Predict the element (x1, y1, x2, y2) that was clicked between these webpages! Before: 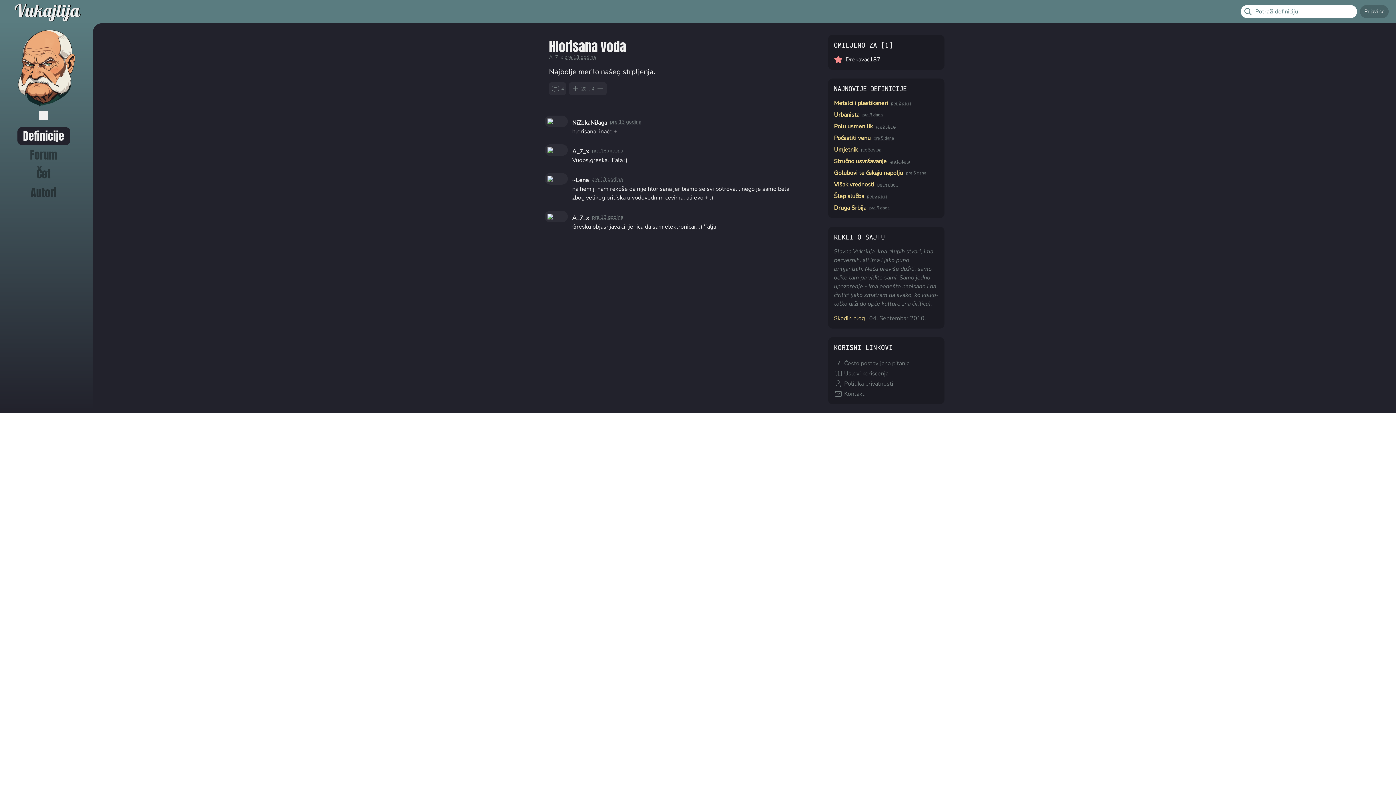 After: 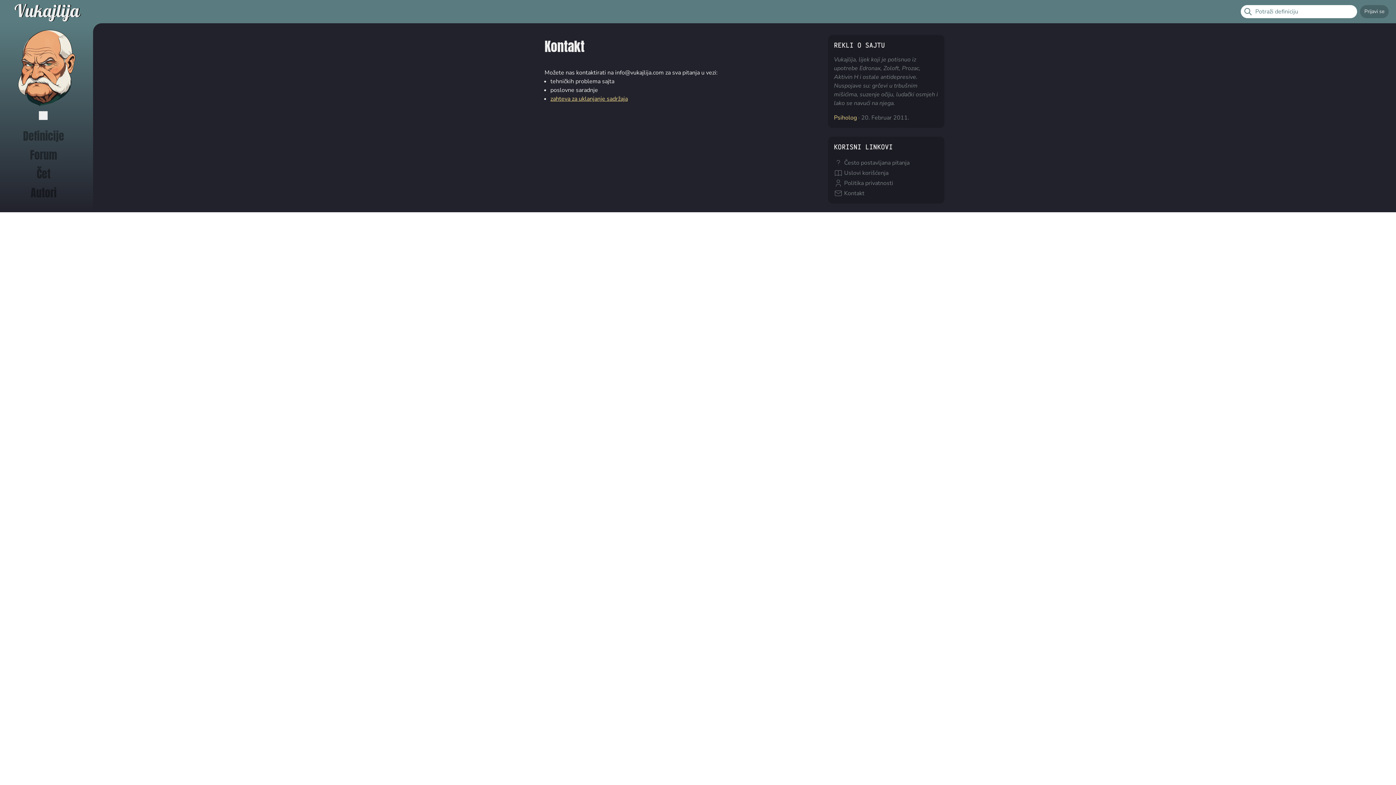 Action: bbox: (834, 389, 938, 398) label: Kontakt